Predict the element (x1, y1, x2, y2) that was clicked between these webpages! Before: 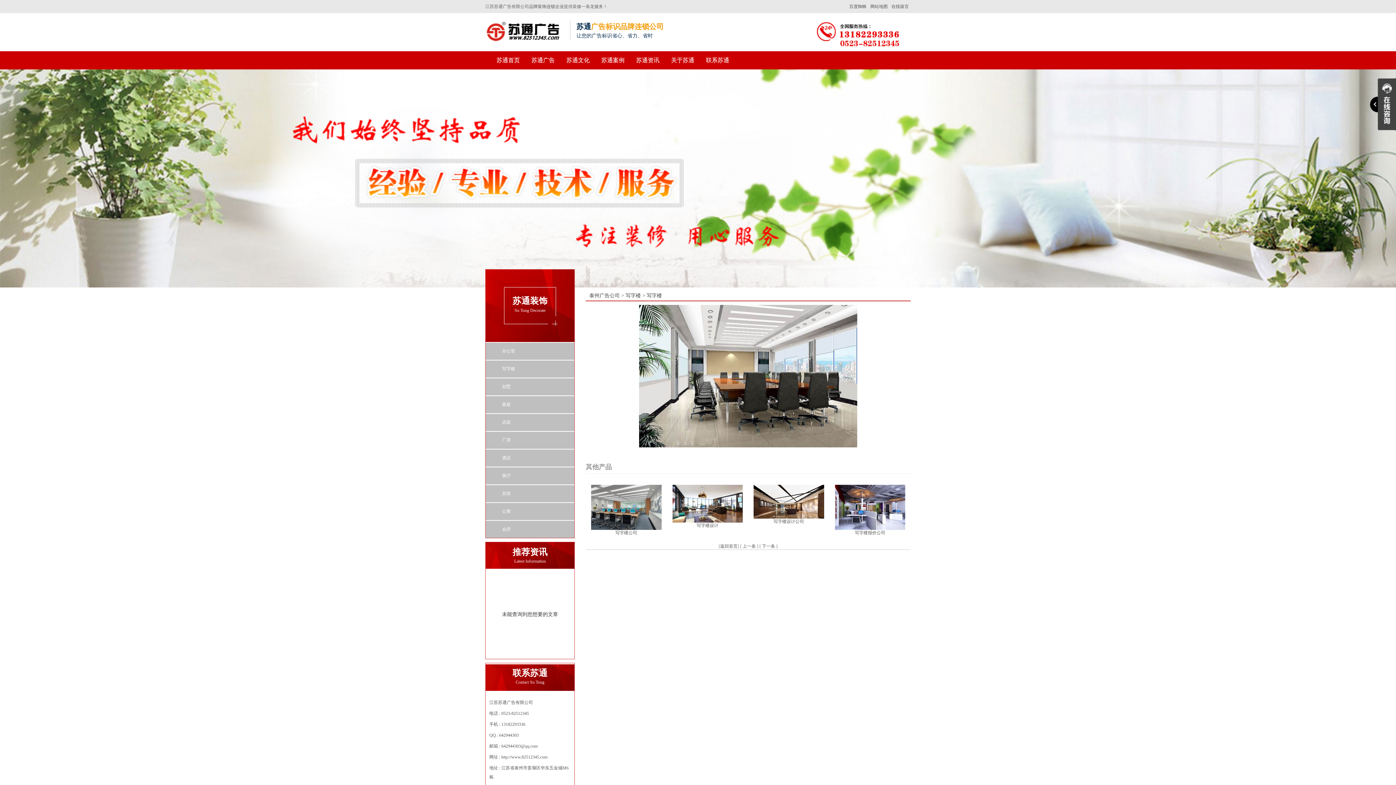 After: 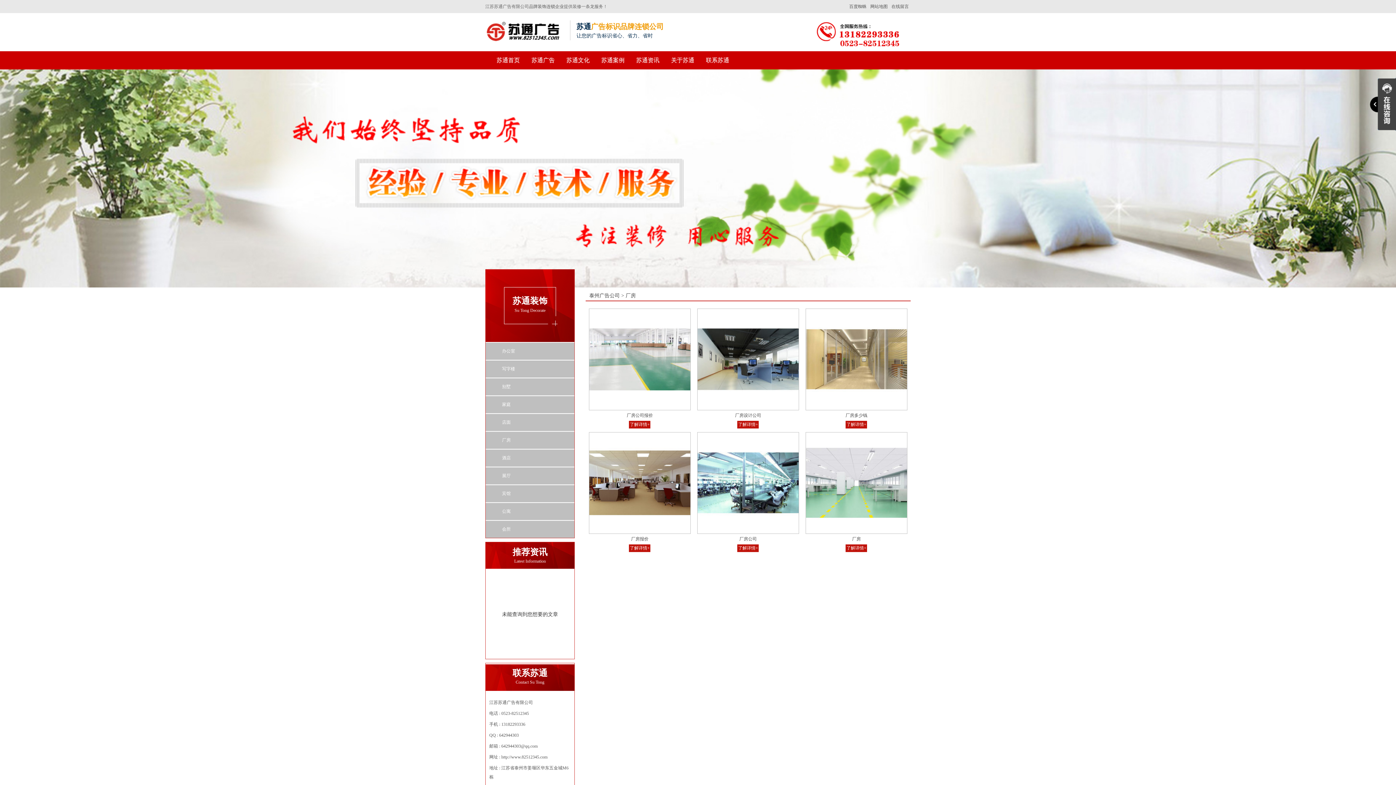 Action: bbox: (485, 432, 574, 449) label: 厂房